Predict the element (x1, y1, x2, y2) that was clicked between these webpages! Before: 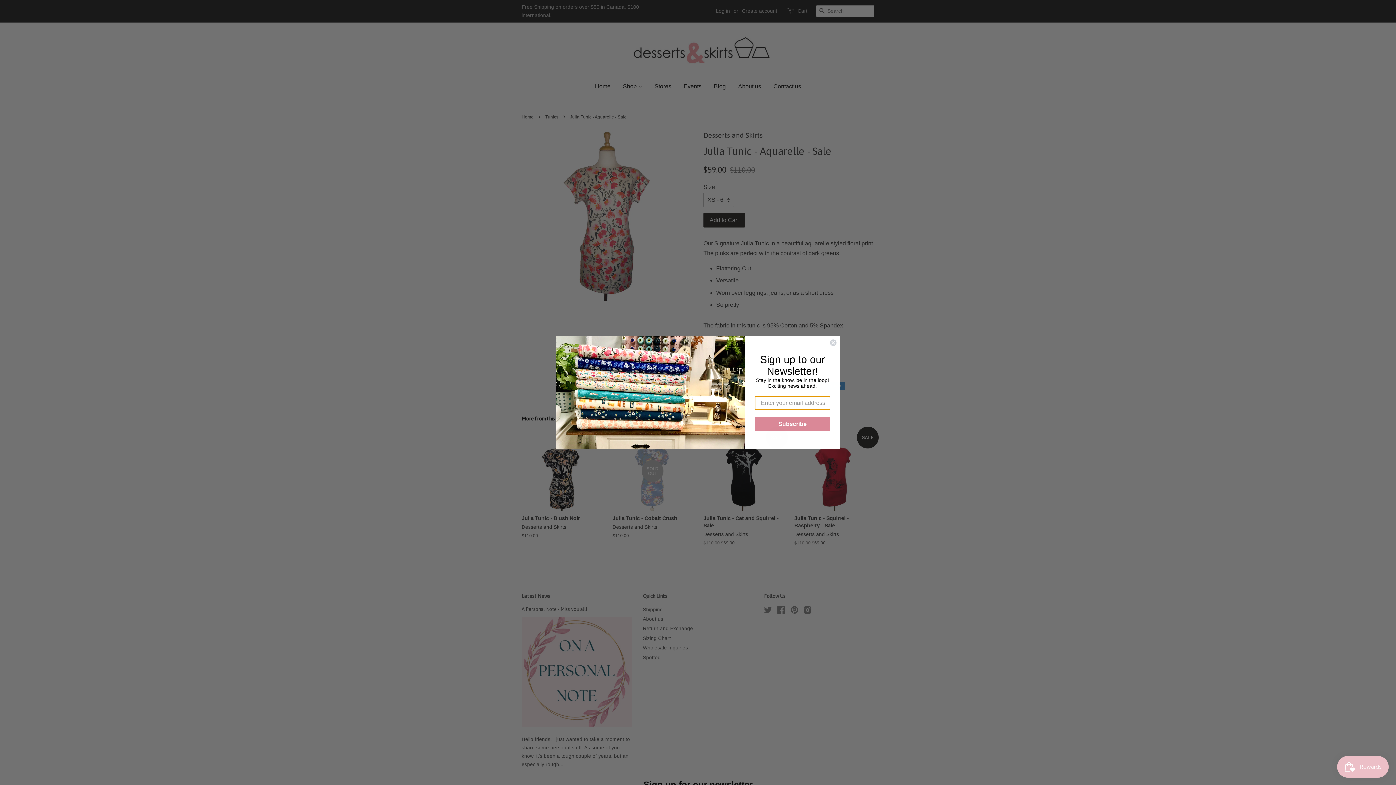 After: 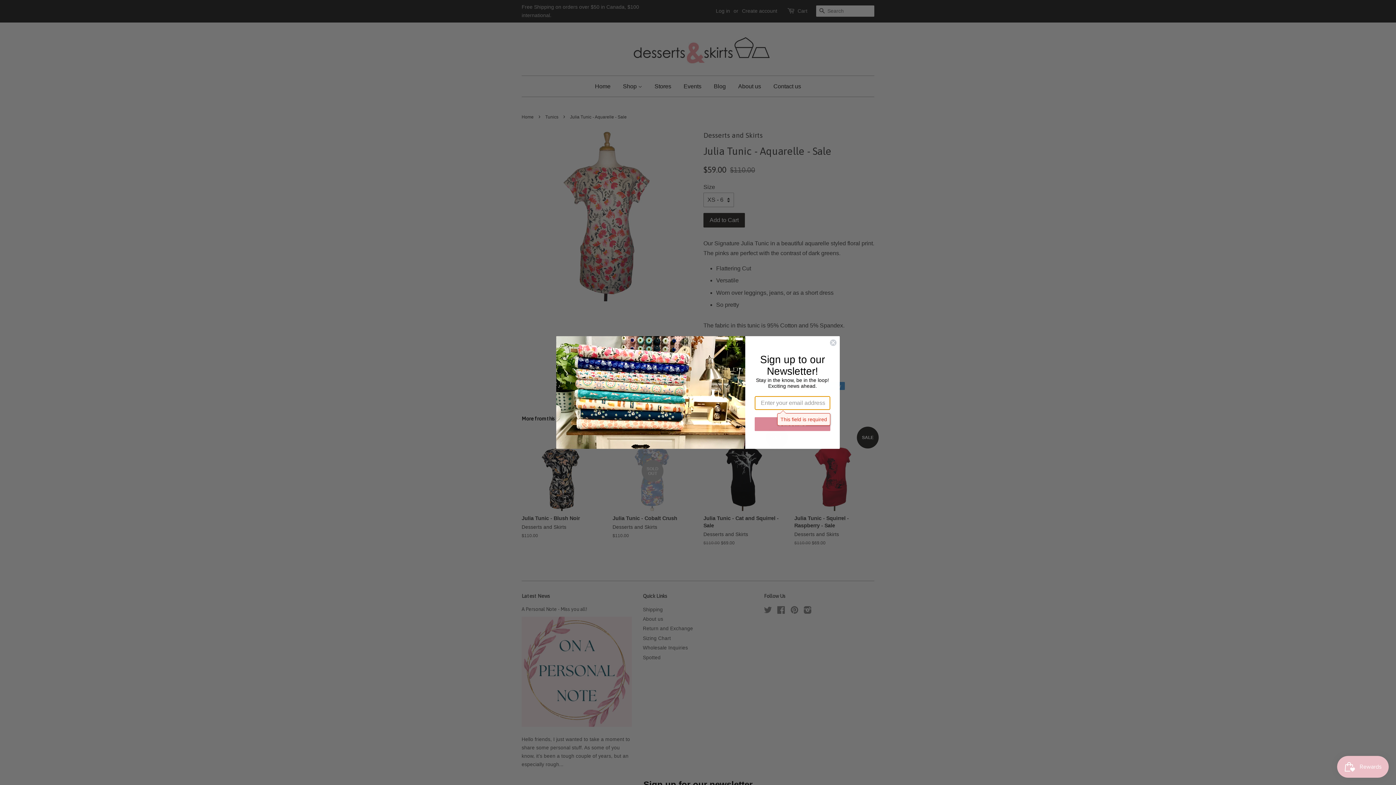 Action: bbox: (754, 417, 830, 431) label: Subscribe